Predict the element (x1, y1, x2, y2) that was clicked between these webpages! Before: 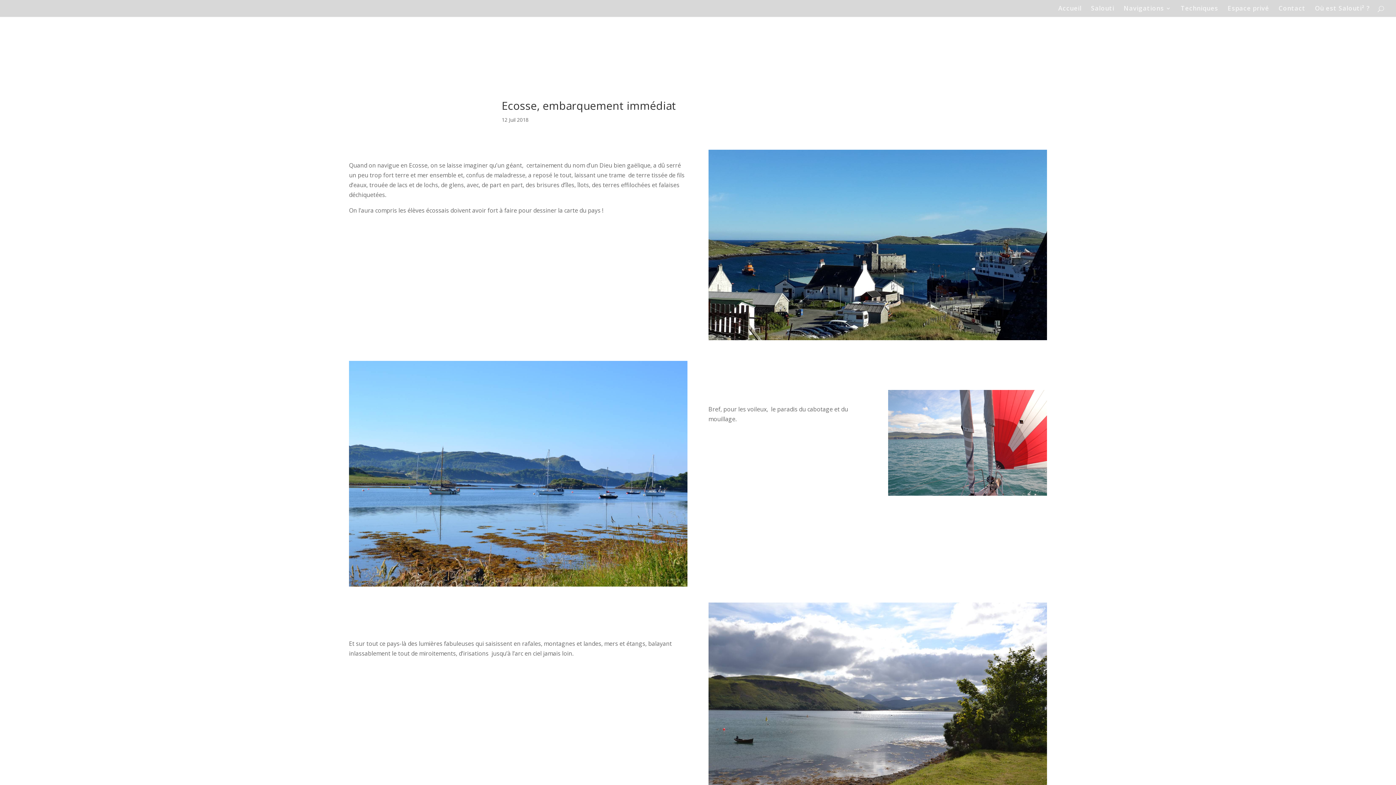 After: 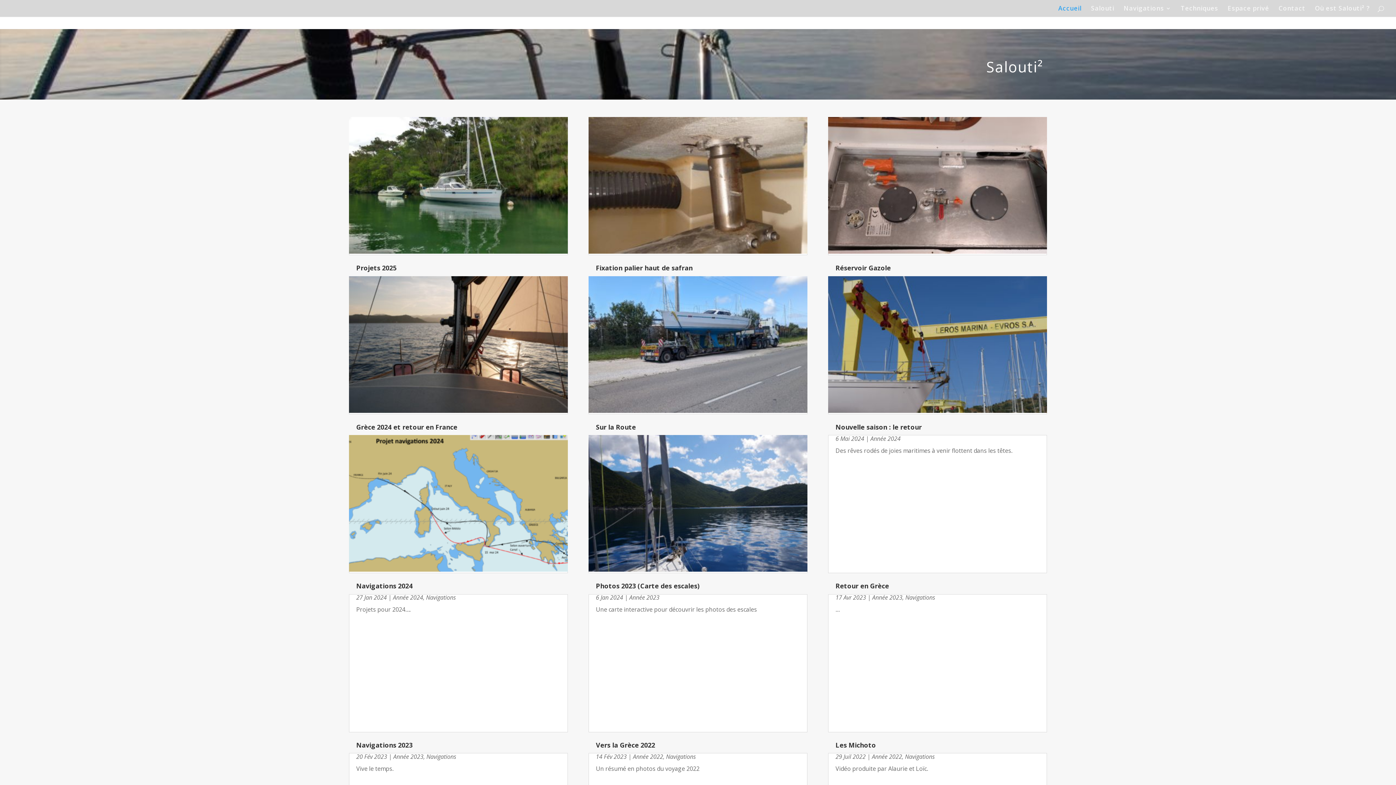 Action: bbox: (1058, 5, 1081, 16) label: Accueil